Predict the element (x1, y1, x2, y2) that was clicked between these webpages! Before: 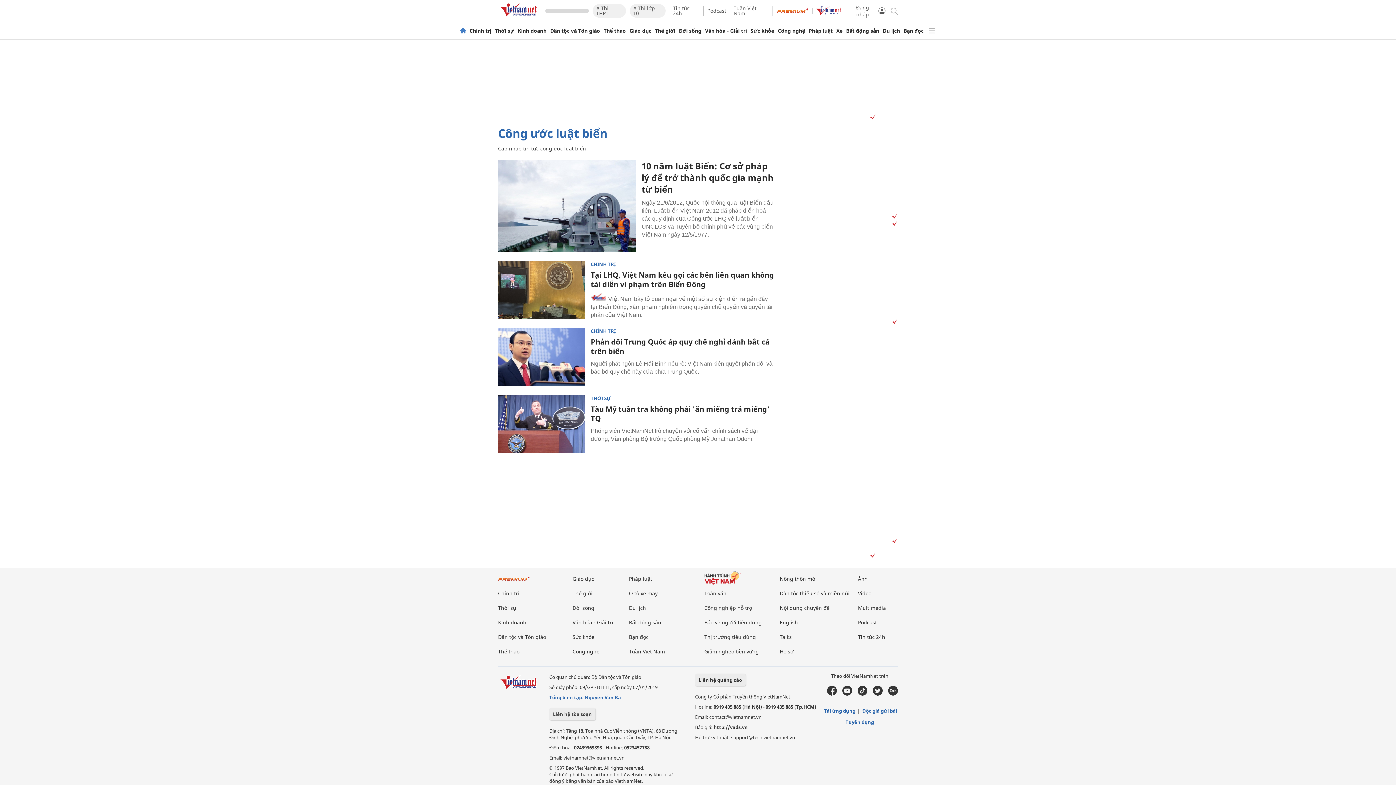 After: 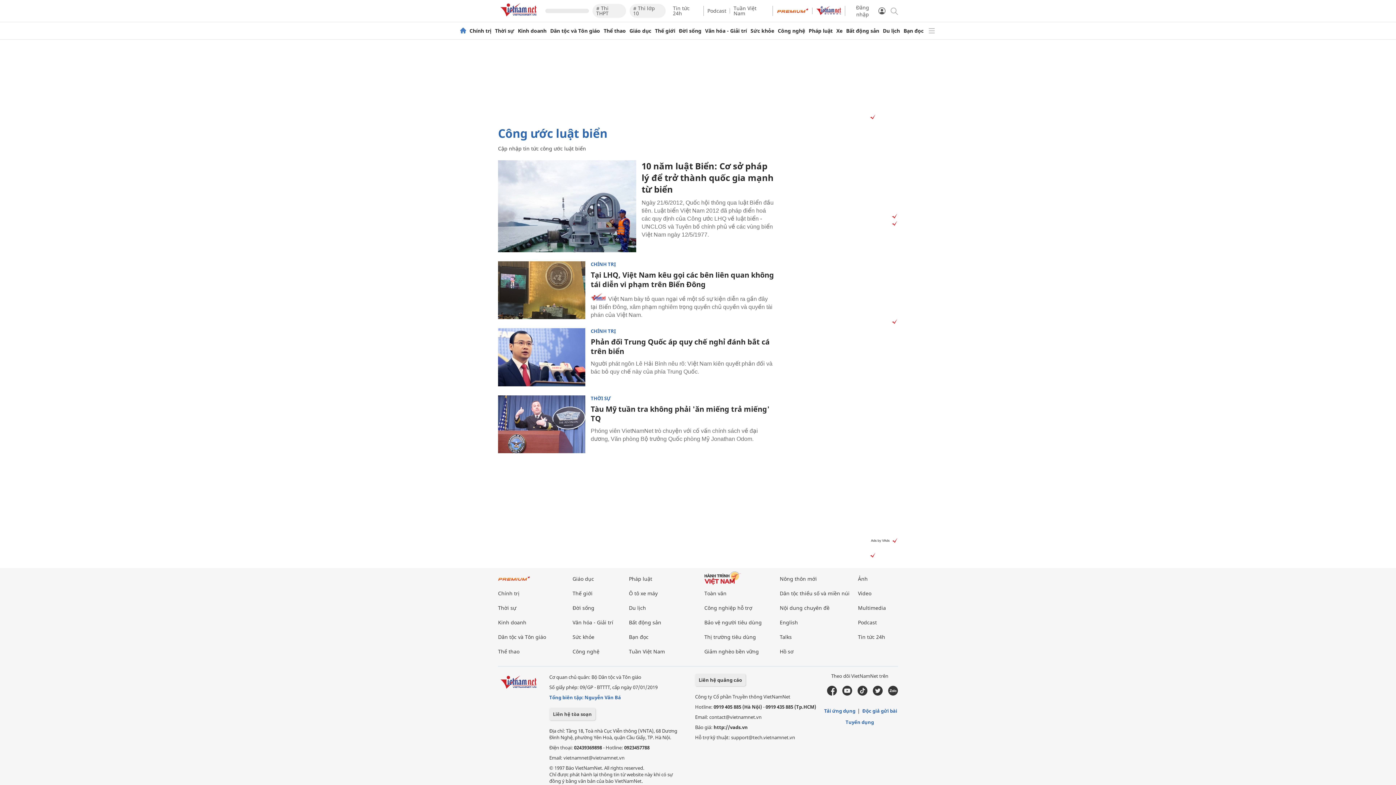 Action: label: Vads bbox: (889, 537, 898, 544)